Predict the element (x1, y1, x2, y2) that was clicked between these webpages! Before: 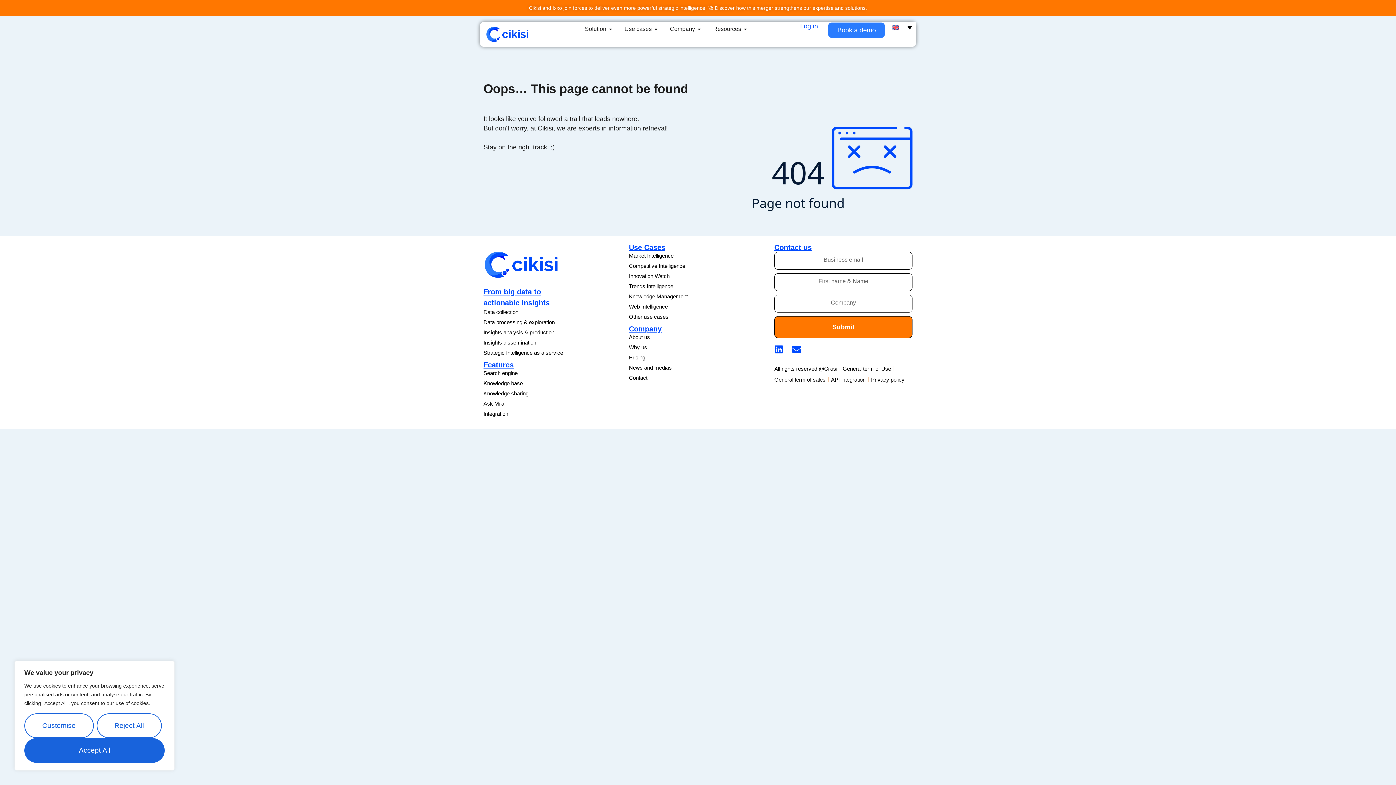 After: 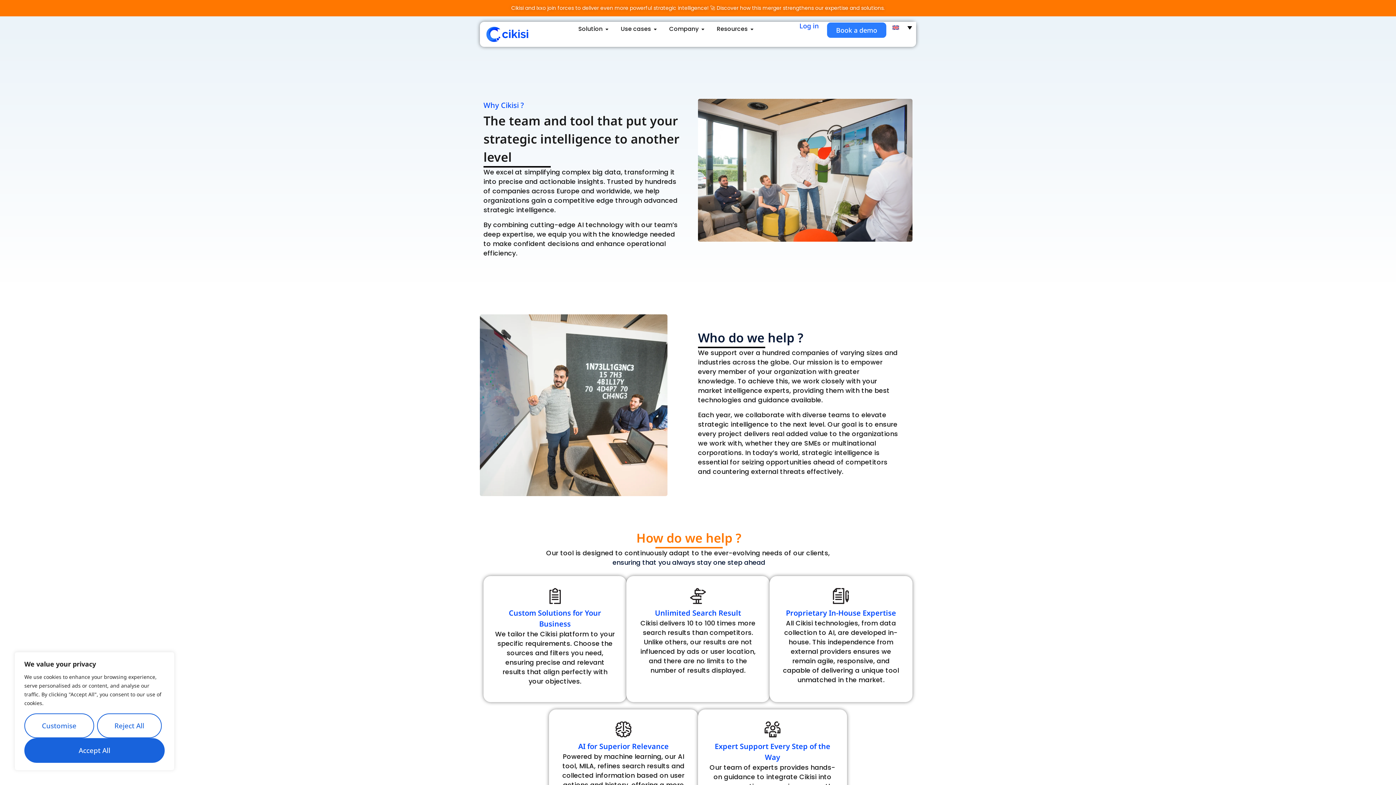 Action: label: Why us bbox: (629, 343, 767, 351)